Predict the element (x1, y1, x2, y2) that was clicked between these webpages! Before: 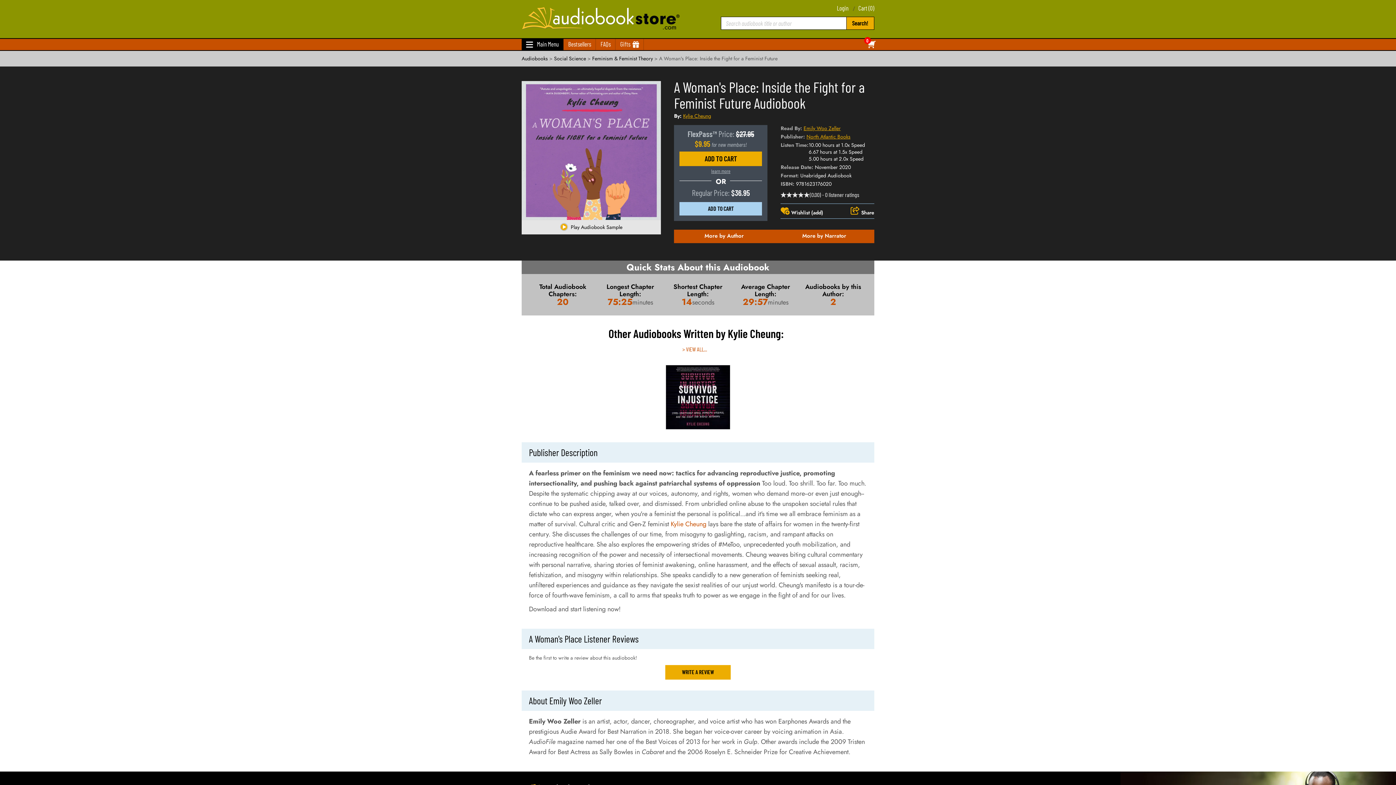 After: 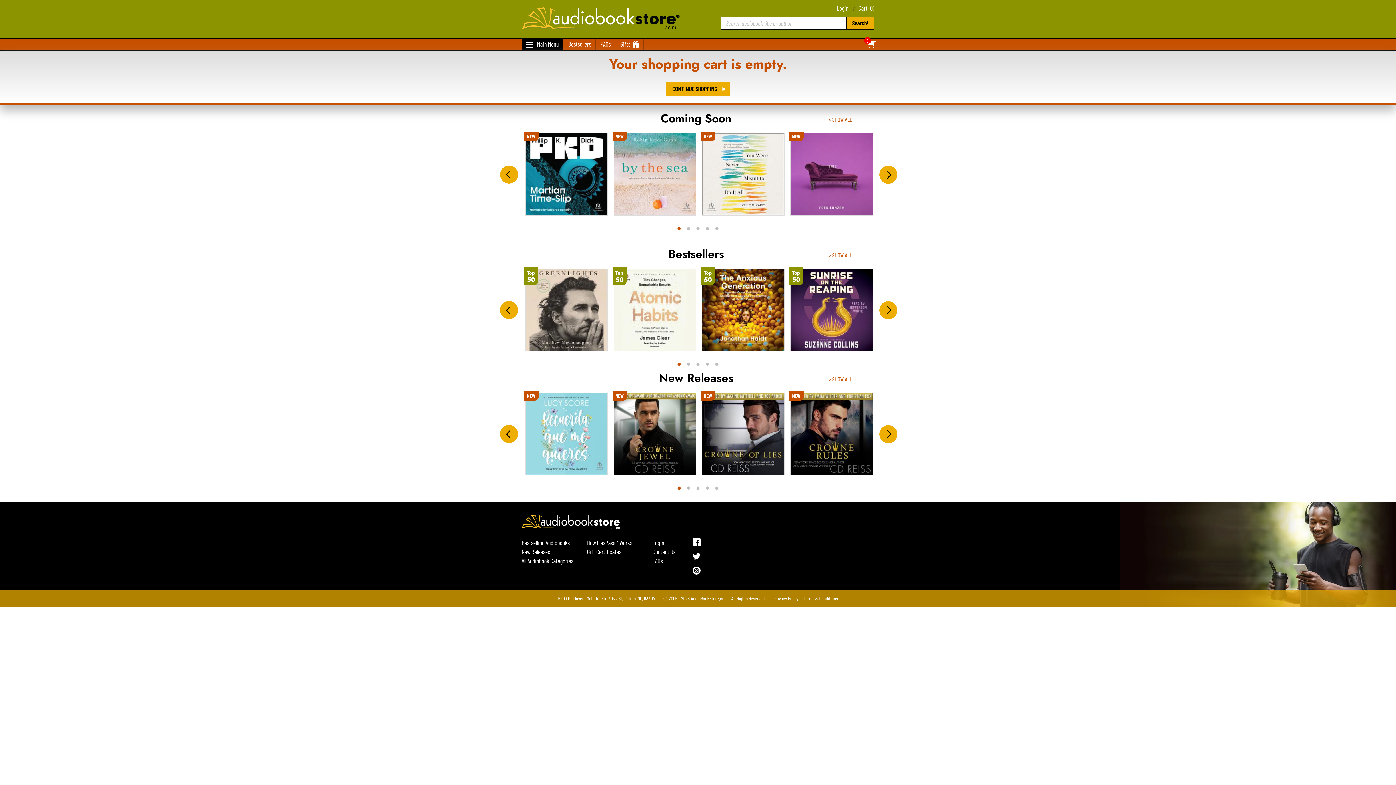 Action: bbox: (855, 35, 871, 44) label: 0